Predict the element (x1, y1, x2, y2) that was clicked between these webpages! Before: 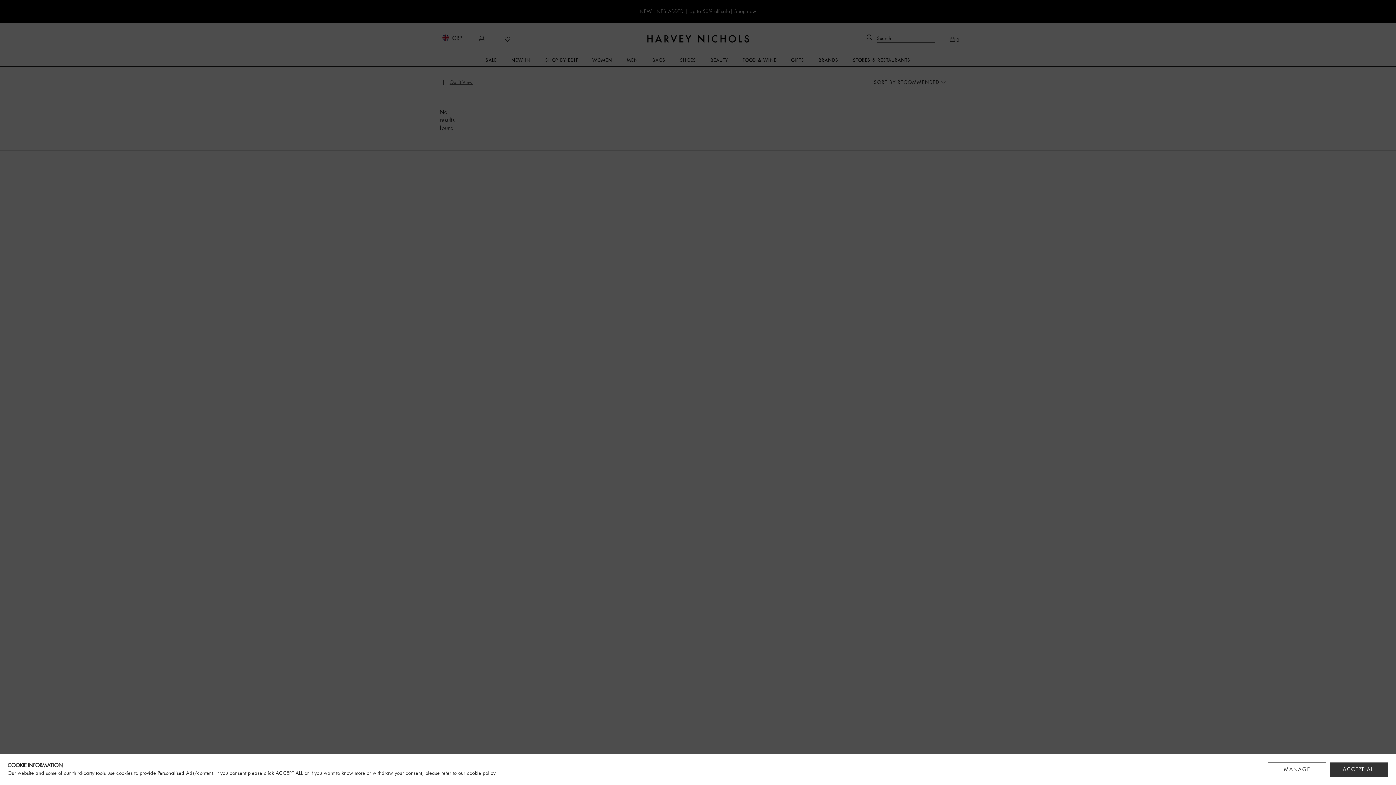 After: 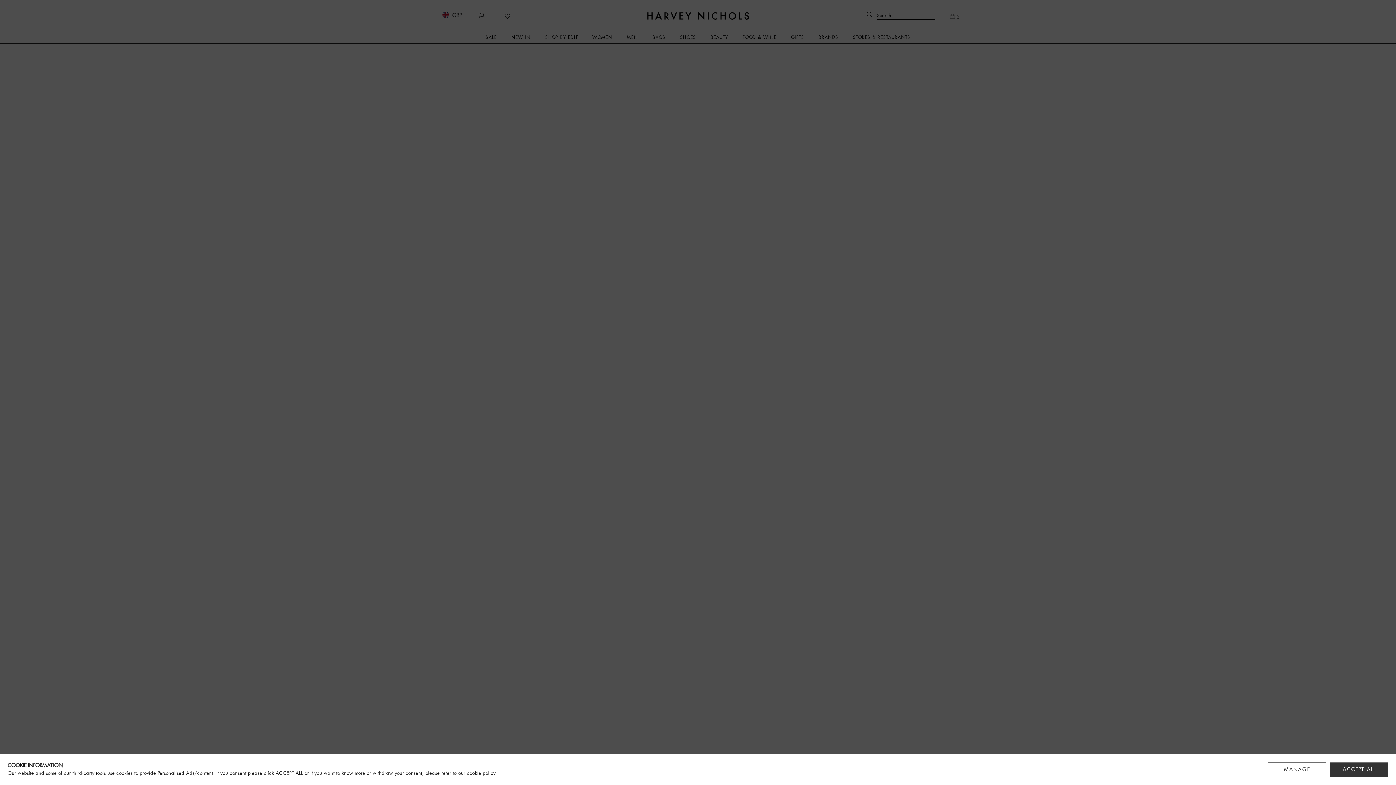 Action: label: cookie policy bbox: (466, 771, 495, 776)